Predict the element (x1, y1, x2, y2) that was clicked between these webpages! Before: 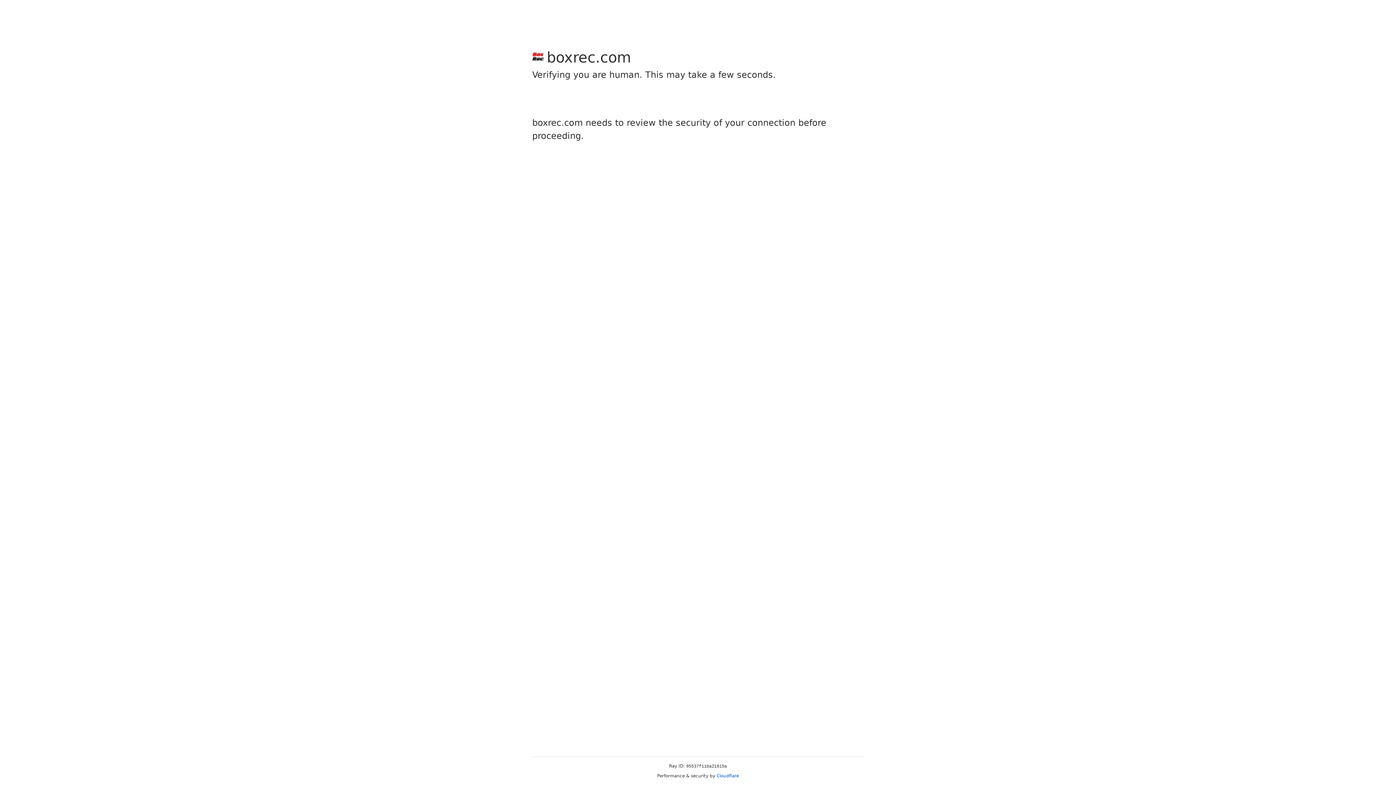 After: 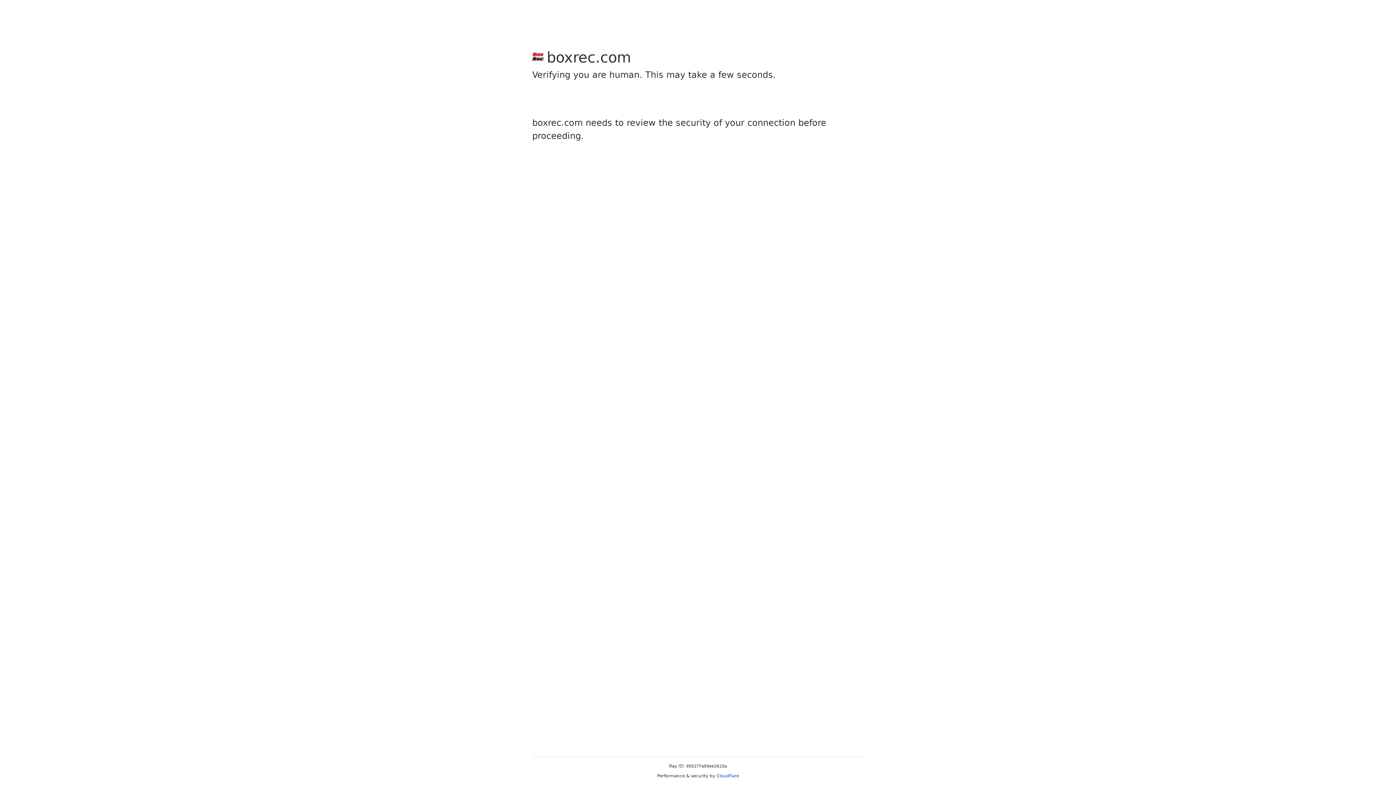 Action: bbox: (716, 773, 739, 778) label: Cloudflare